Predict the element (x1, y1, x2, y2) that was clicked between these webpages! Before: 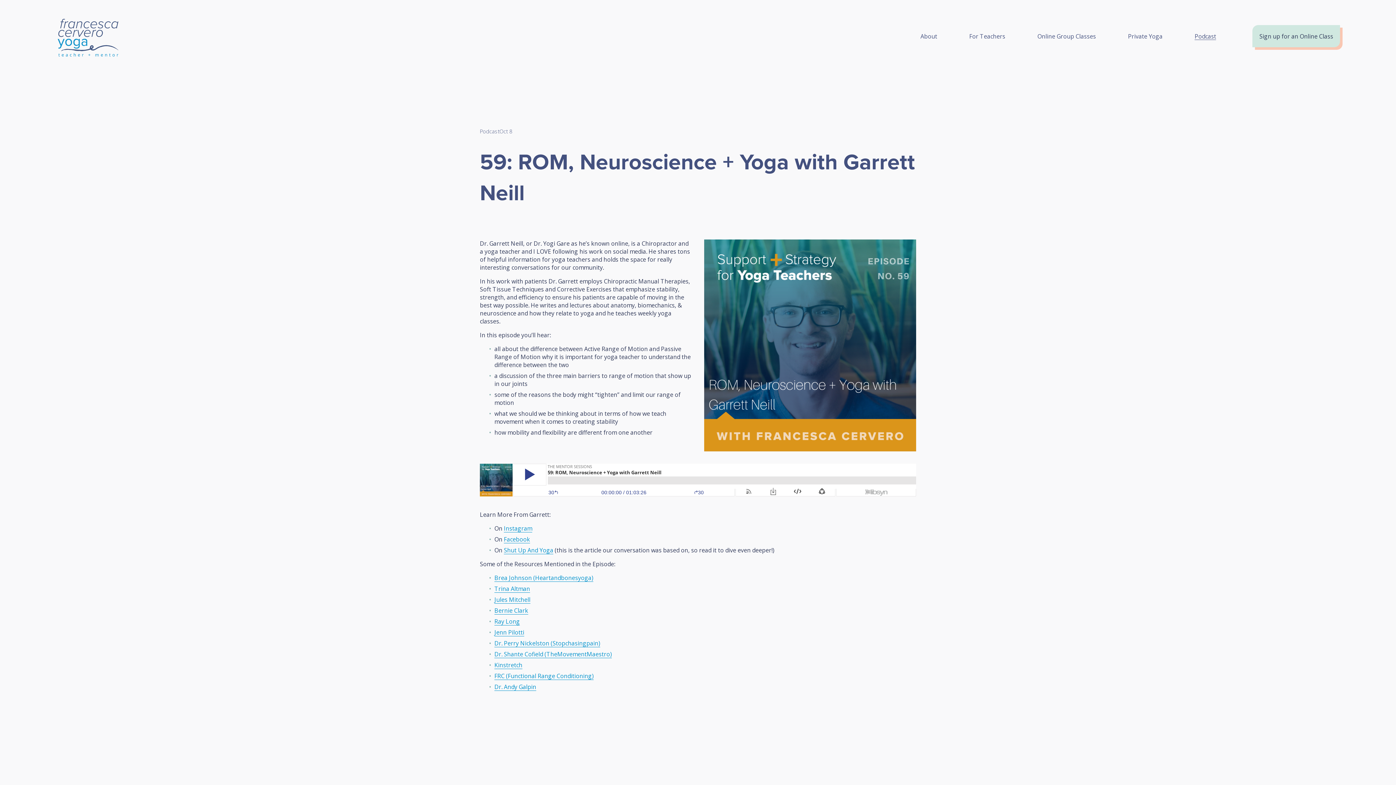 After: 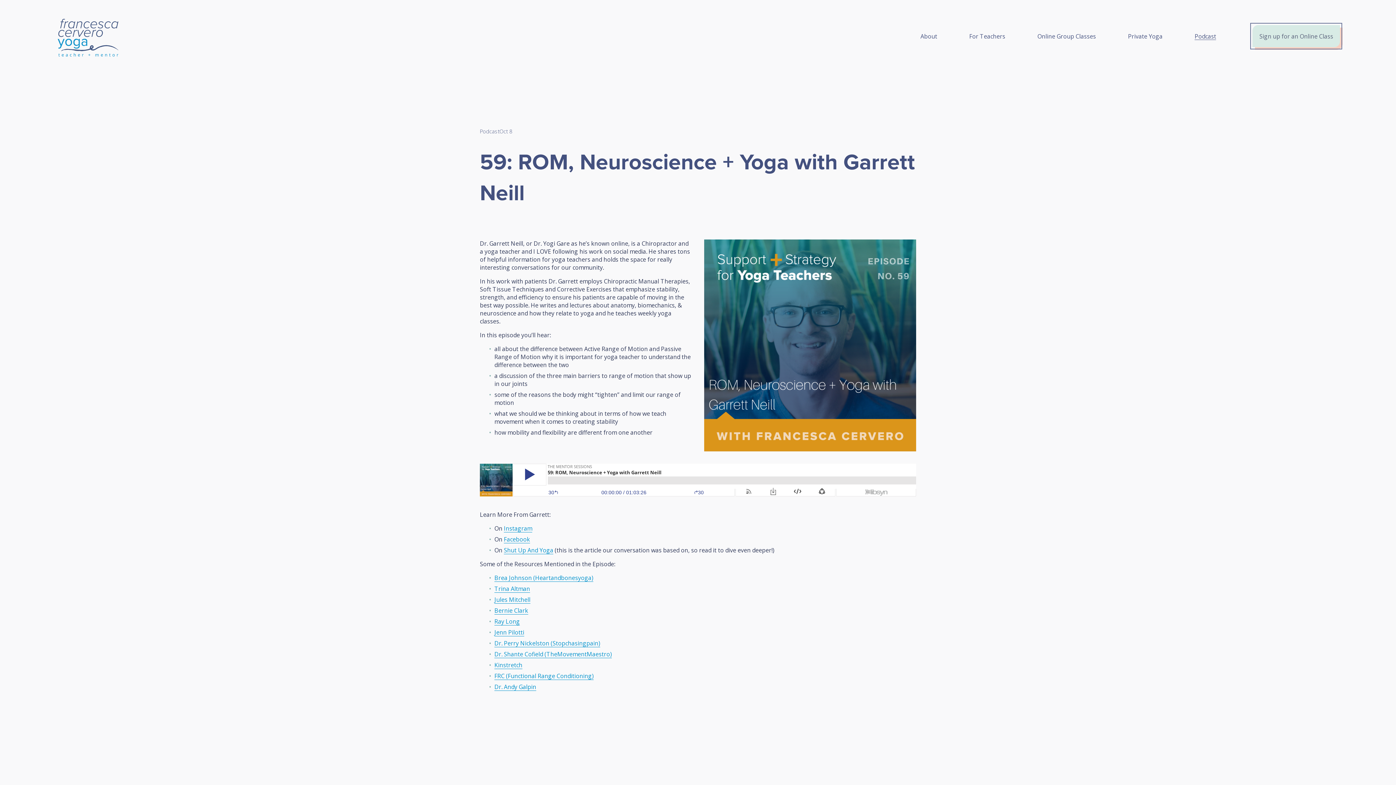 Action: bbox: (1252, 25, 1340, 47) label: Sign up for an Online Class